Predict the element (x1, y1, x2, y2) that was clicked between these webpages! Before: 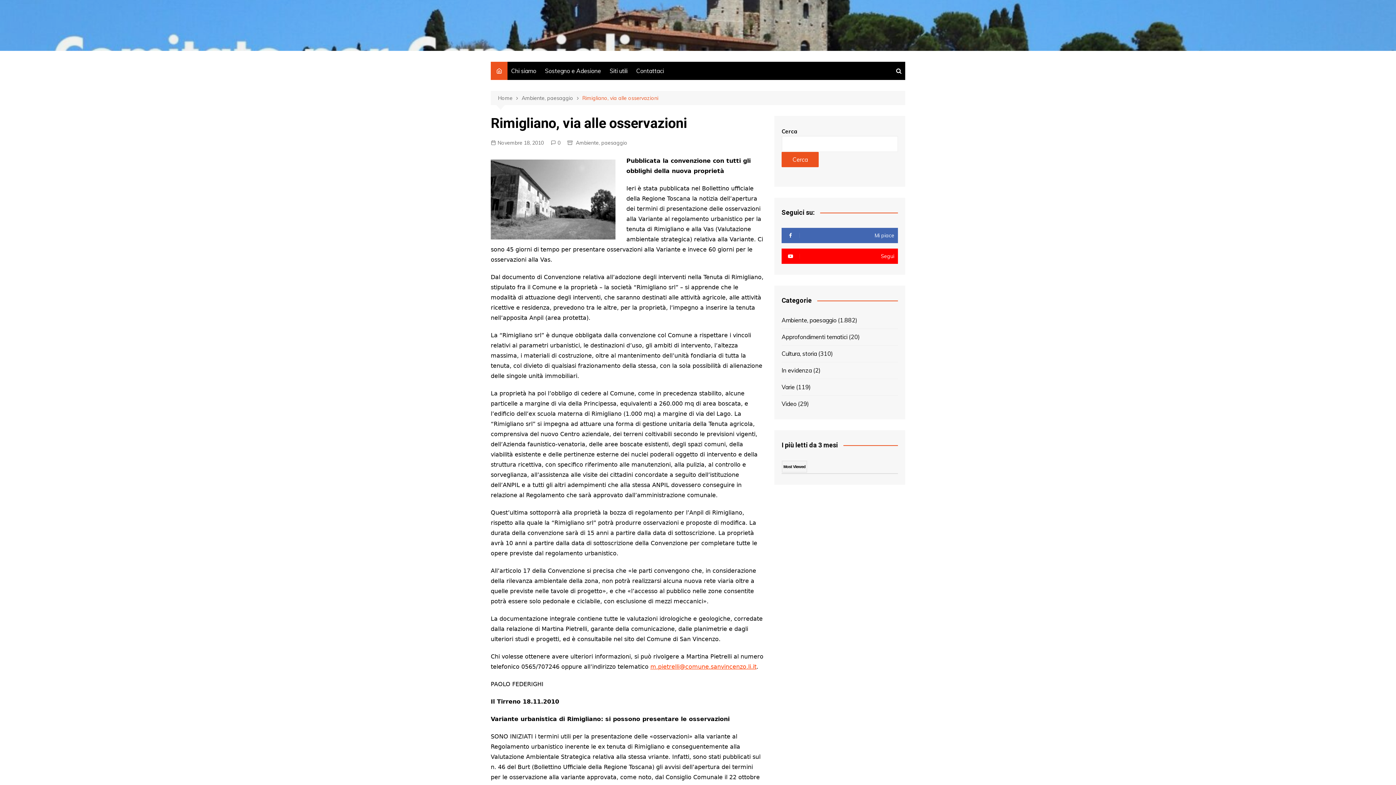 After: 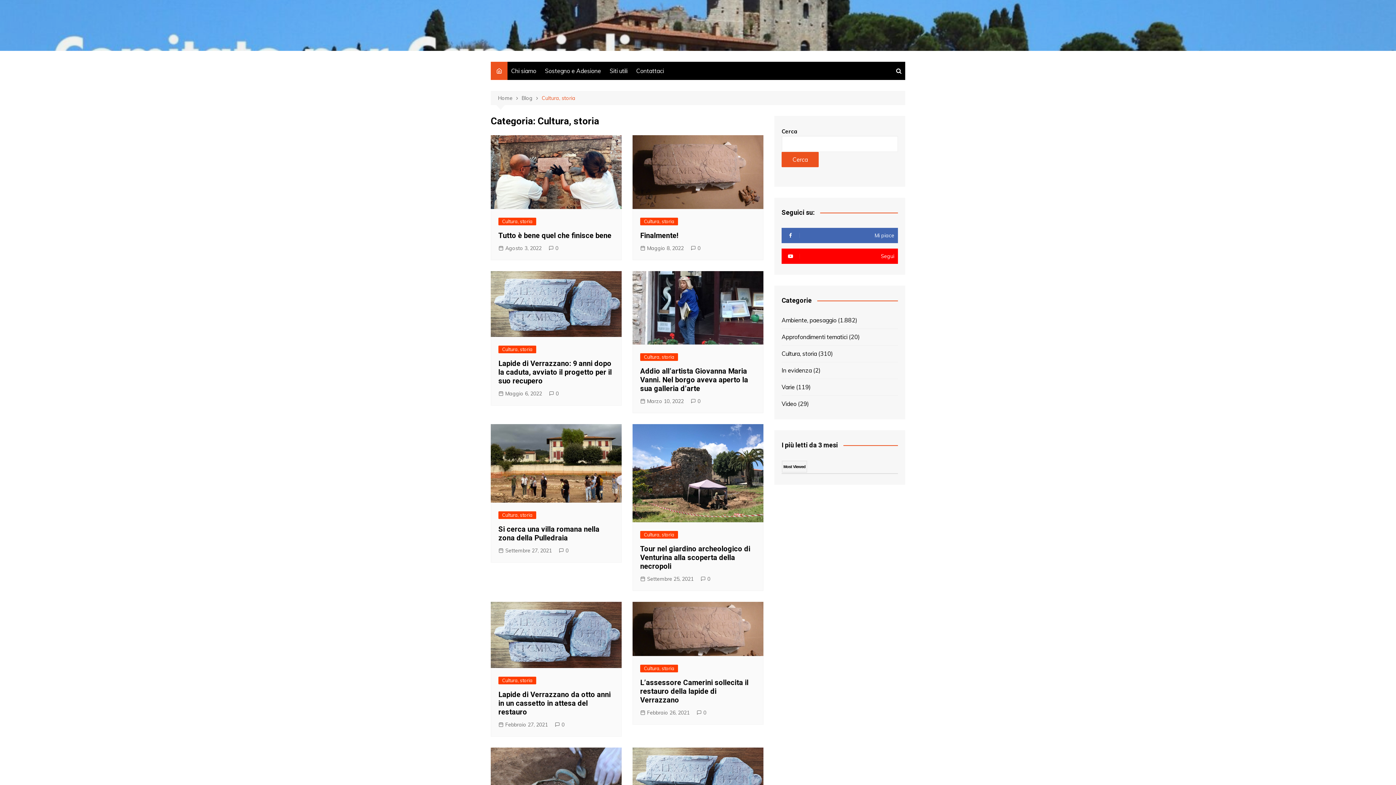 Action: bbox: (781, 349, 817, 358) label: Cultura, storia